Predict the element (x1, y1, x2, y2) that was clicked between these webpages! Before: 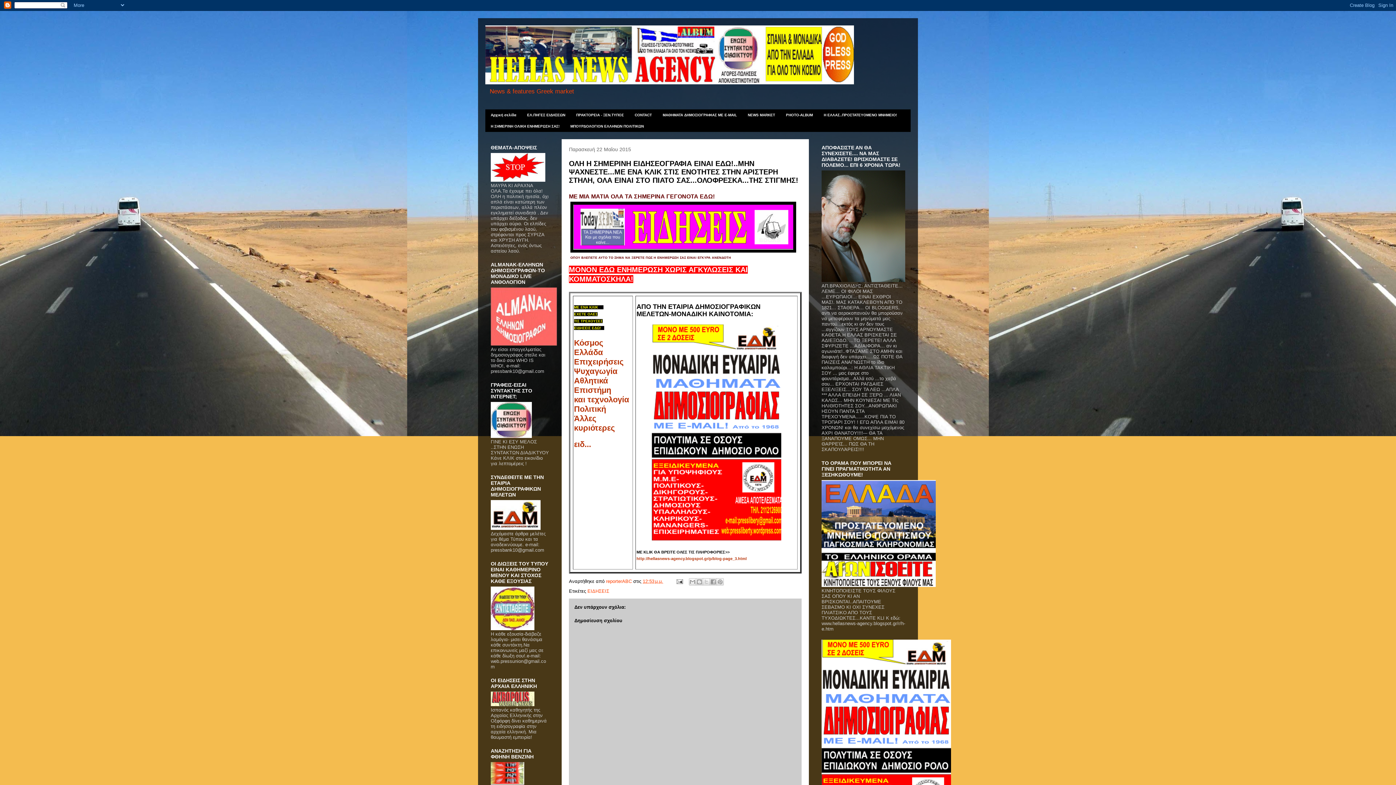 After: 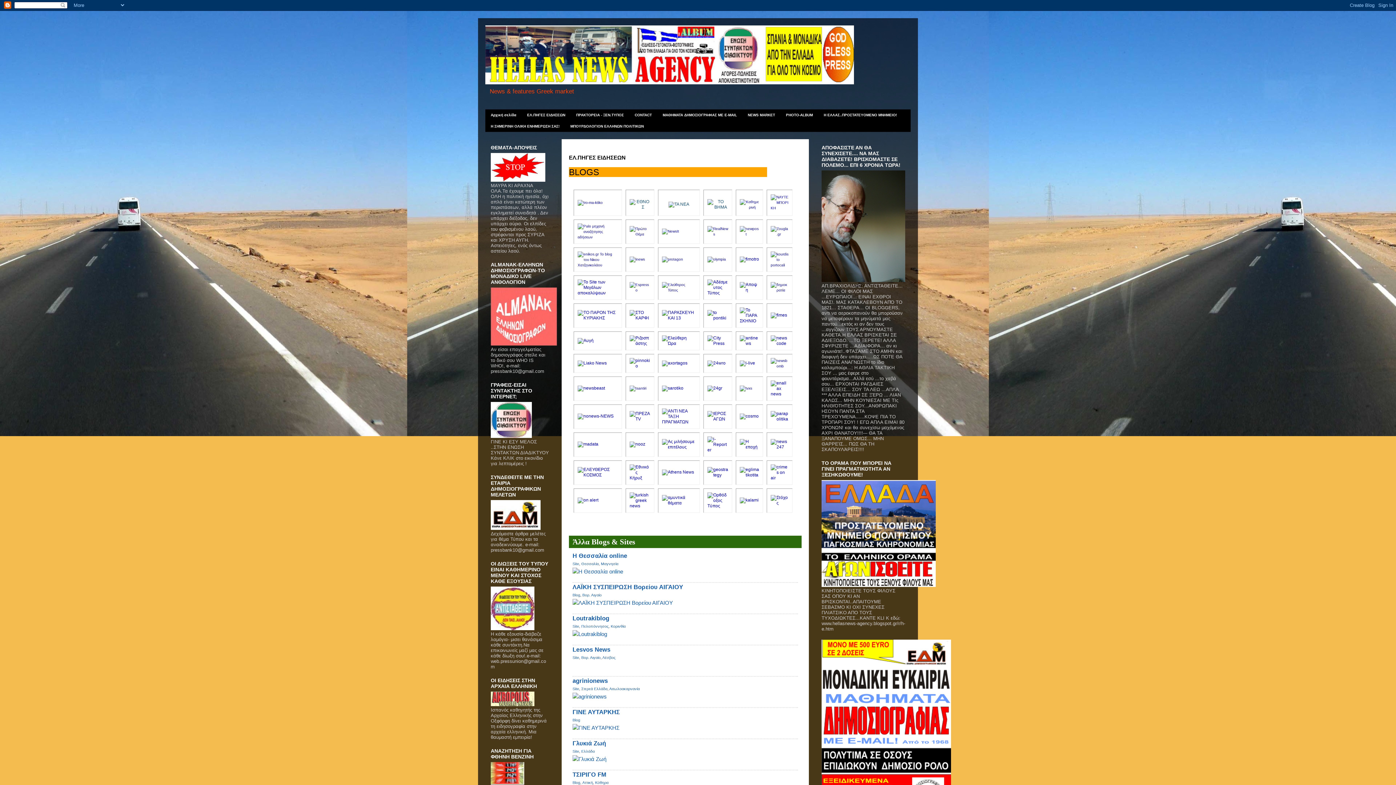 Action: bbox: (521, 109, 570, 120) label: ΕΛ.ΠΗΓΕΣ ΕΙΔΗΣΕΩΝ